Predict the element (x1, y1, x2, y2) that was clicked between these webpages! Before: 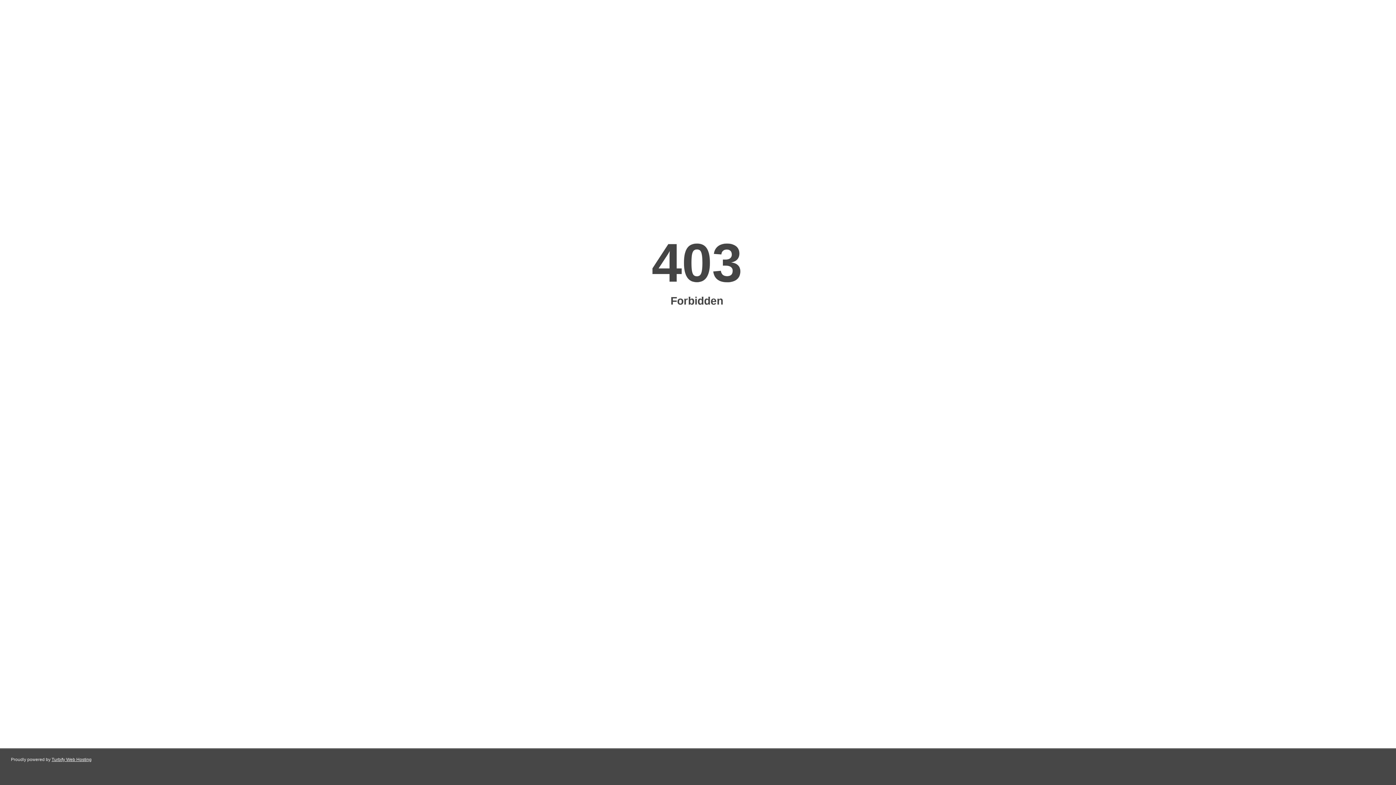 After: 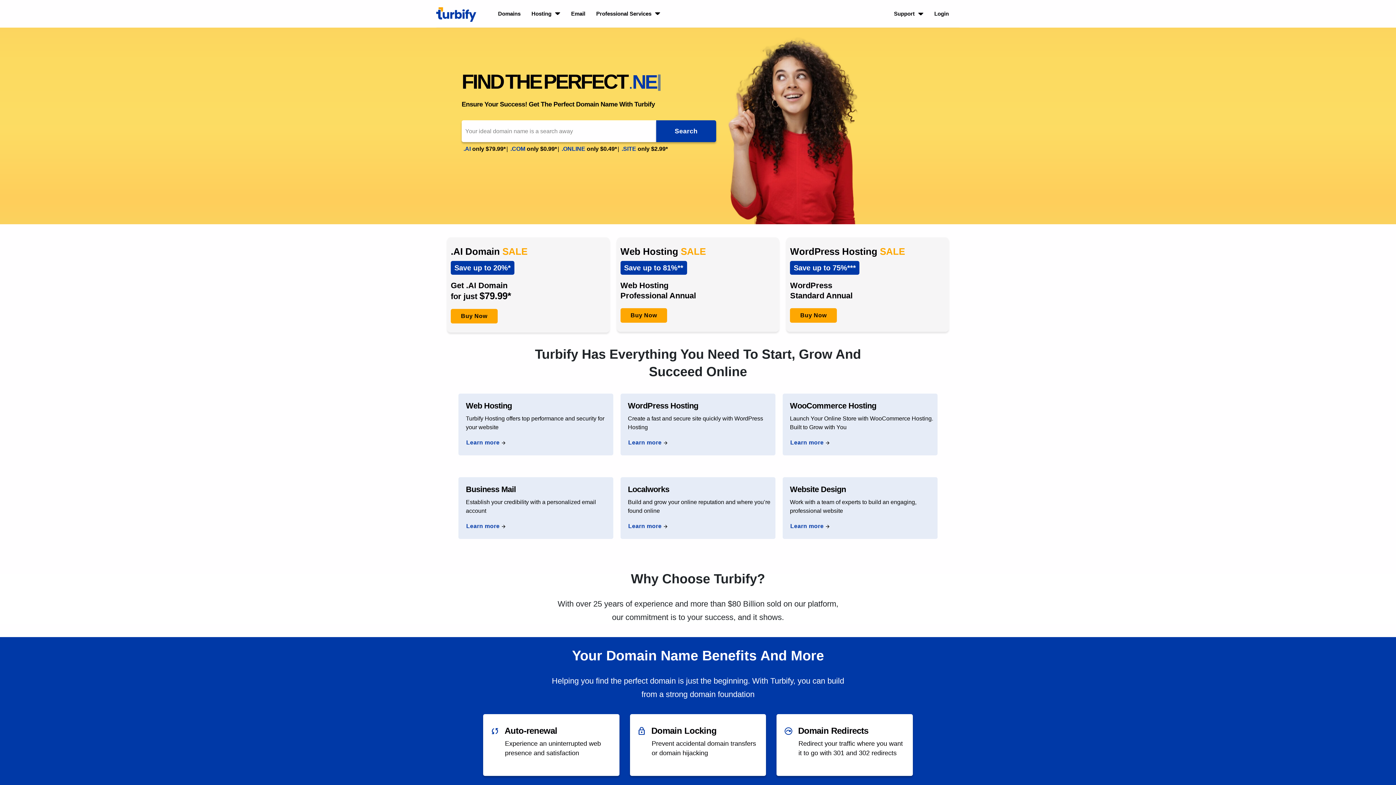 Action: label: Turbify Web Hosting bbox: (51, 757, 91, 762)